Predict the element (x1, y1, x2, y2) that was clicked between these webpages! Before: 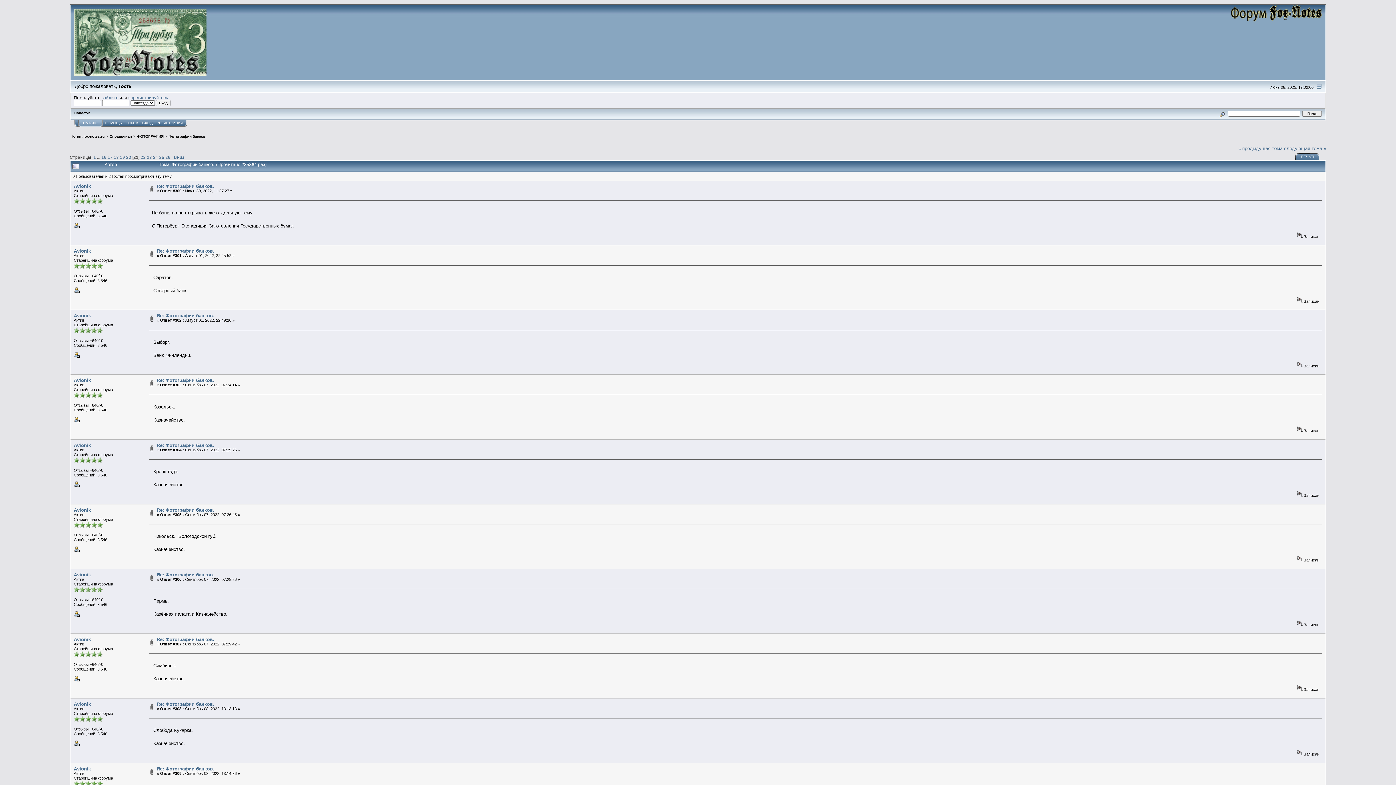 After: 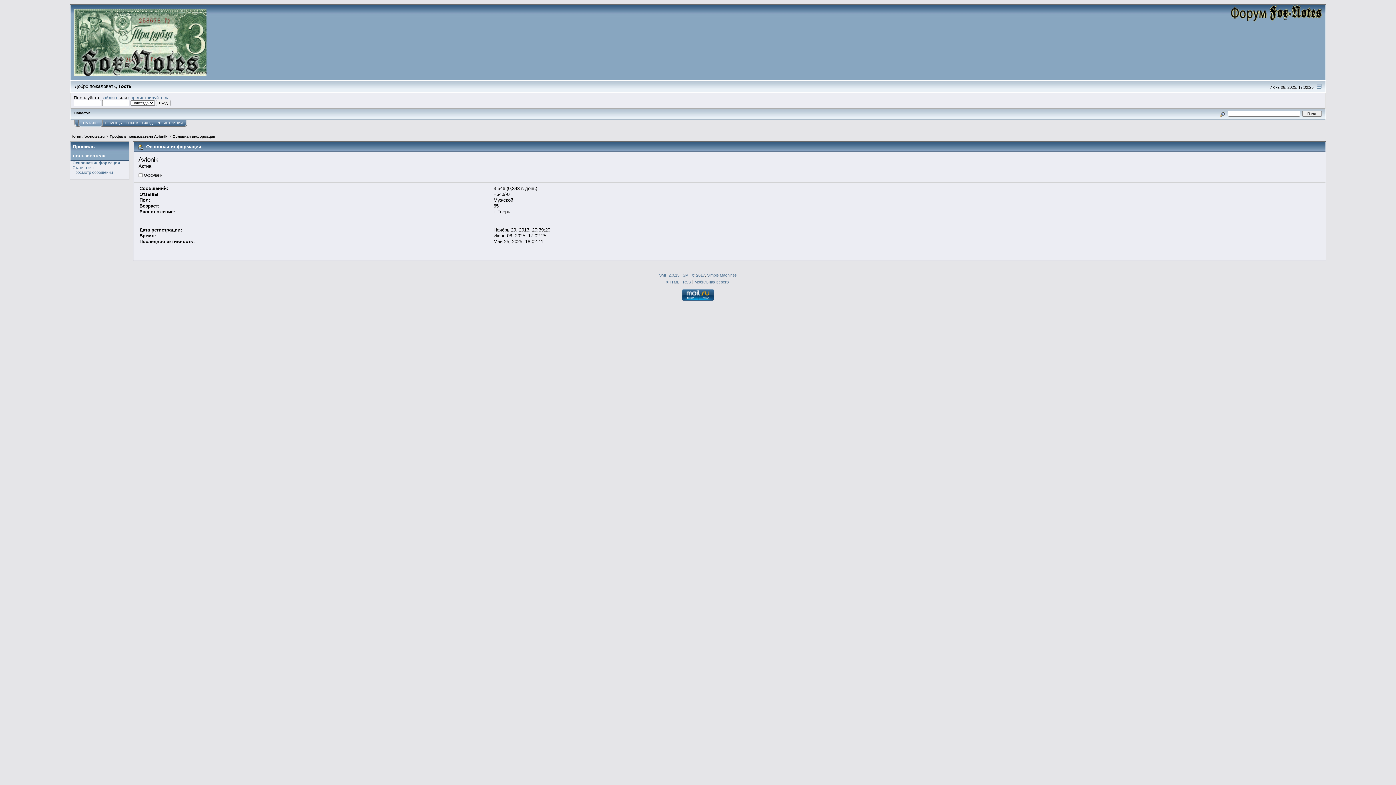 Action: bbox: (73, 354, 79, 358)